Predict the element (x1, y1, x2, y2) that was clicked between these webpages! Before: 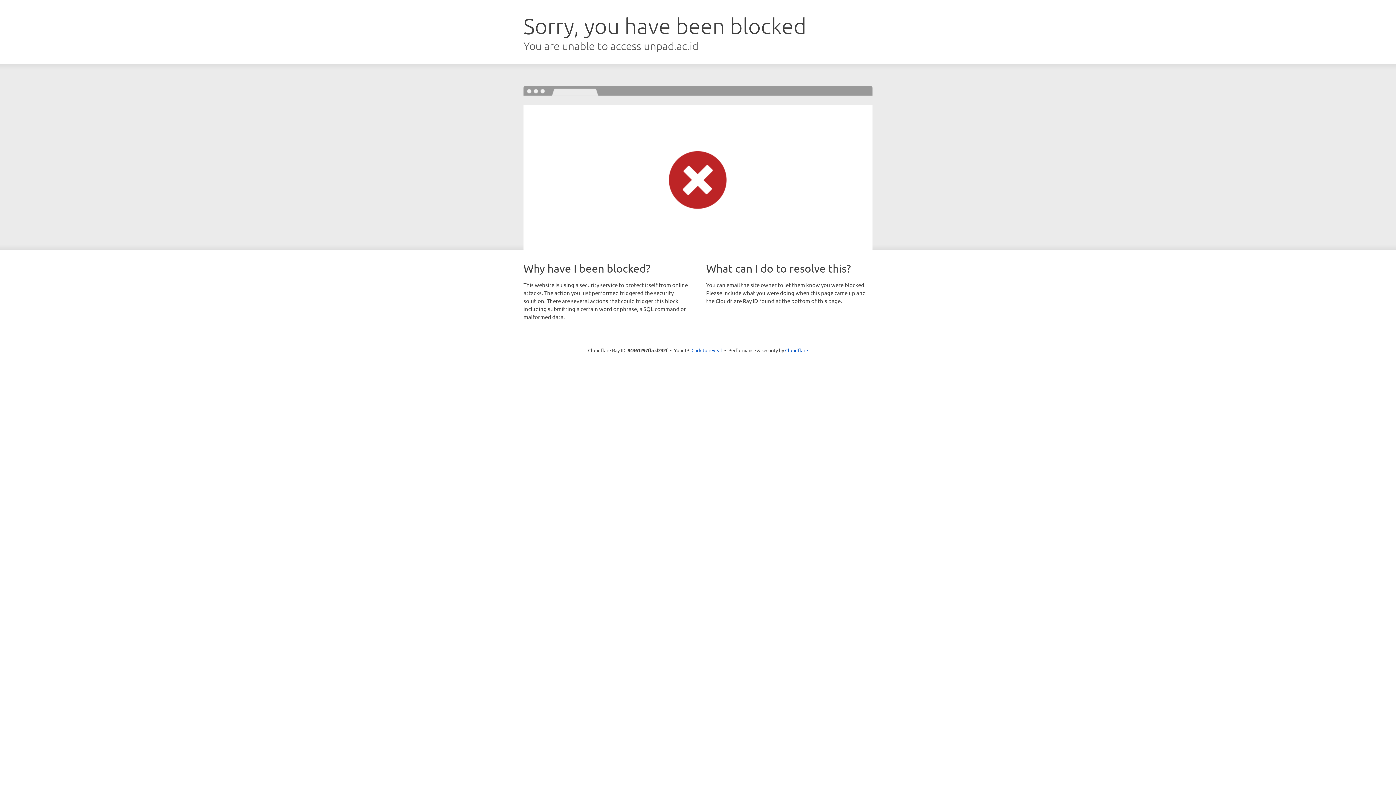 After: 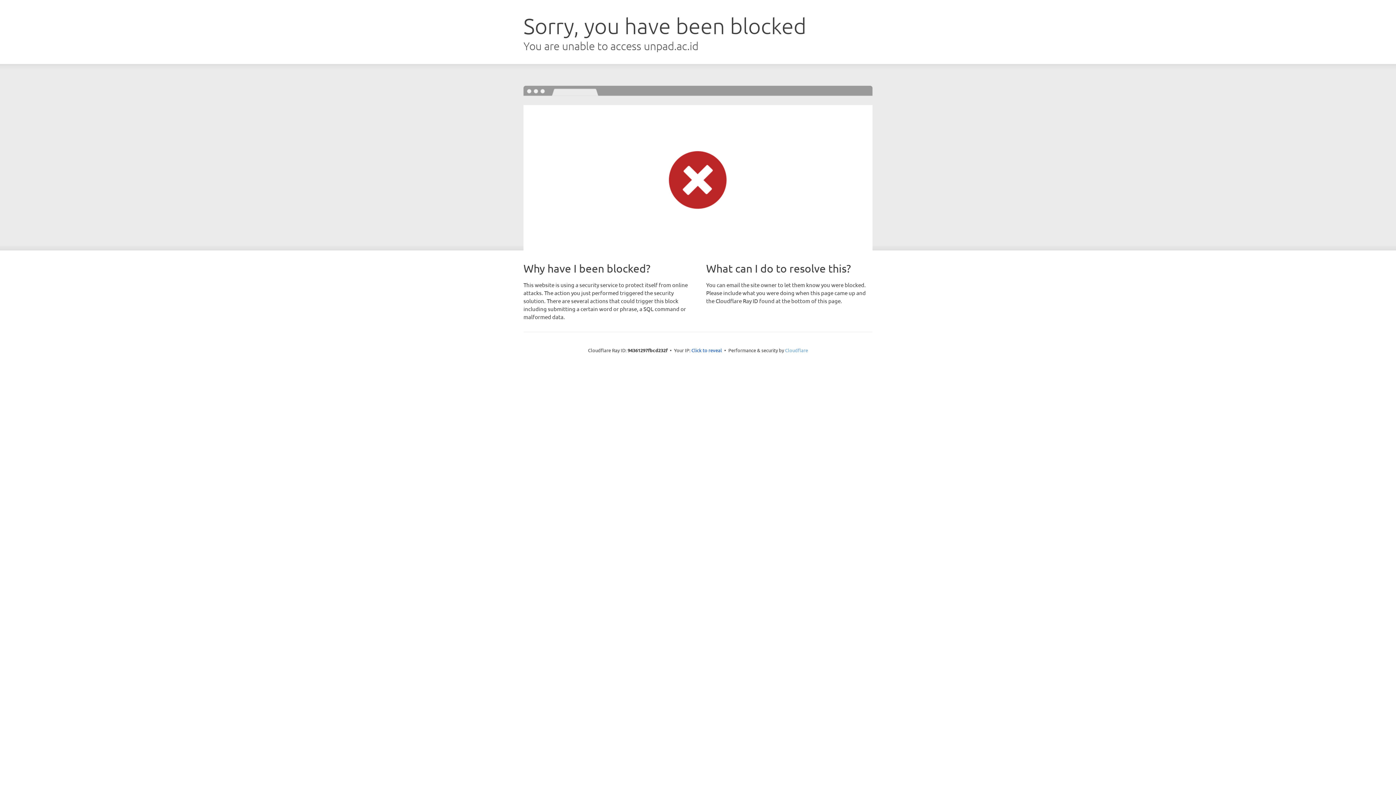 Action: label: Cloudflare bbox: (785, 347, 808, 353)